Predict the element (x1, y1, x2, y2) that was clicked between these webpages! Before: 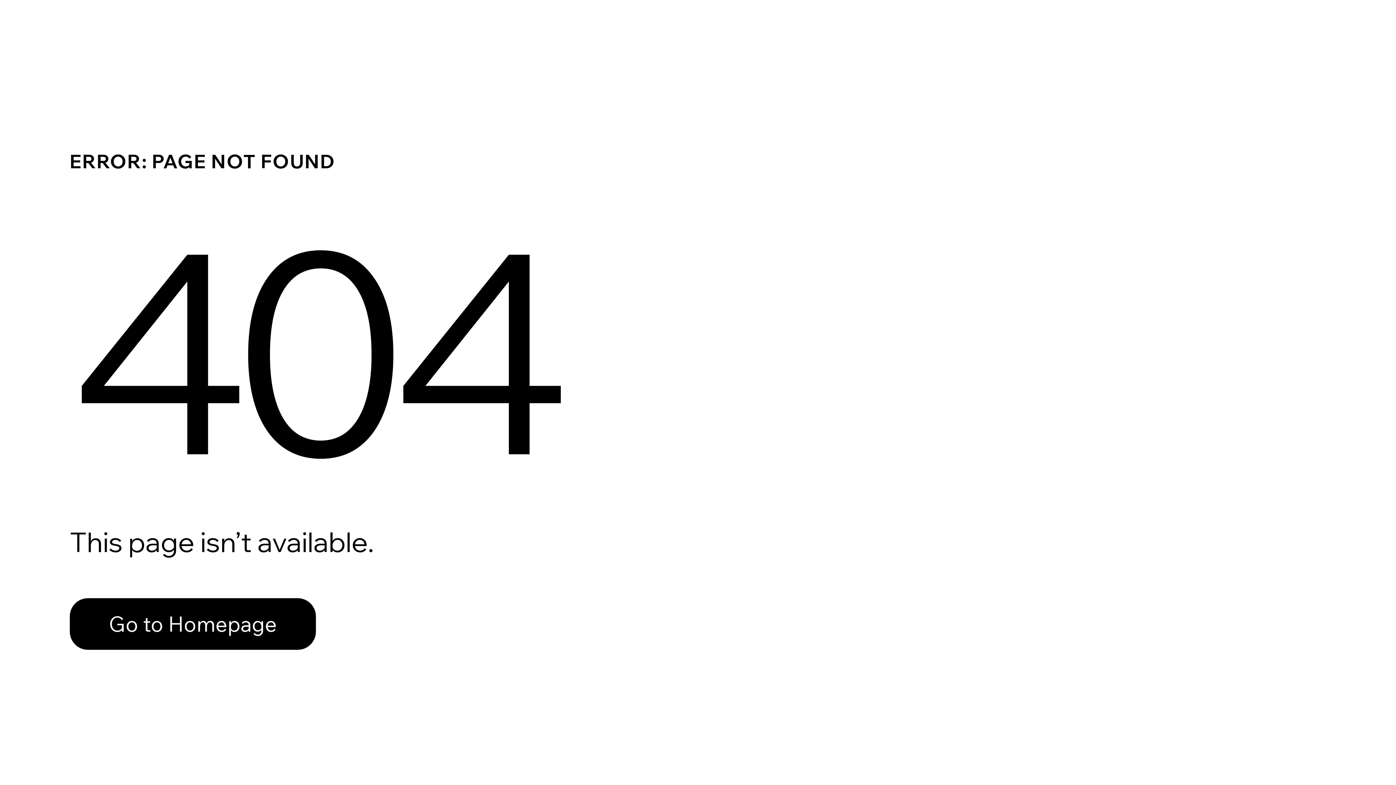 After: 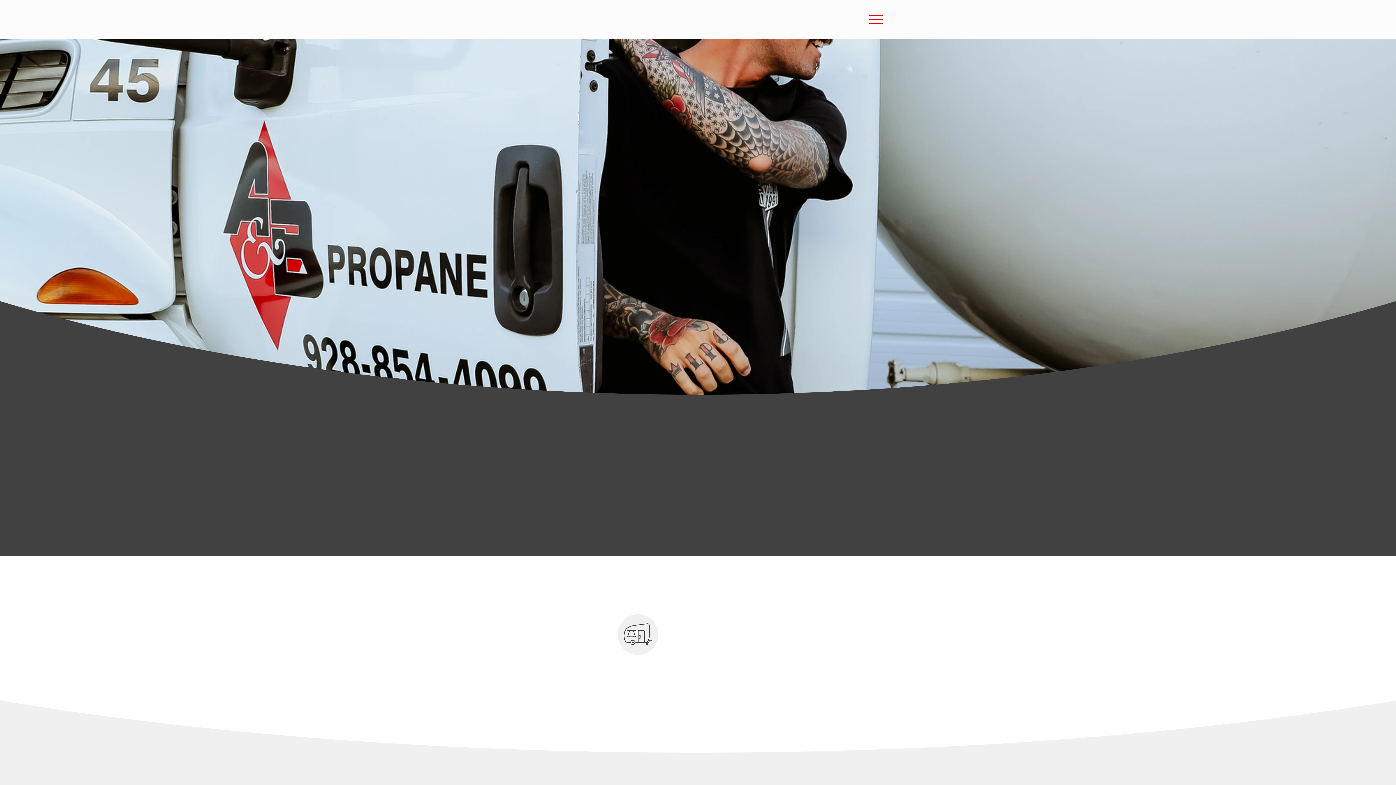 Action: bbox: (69, 582, 768, 659) label: Go to Homepage